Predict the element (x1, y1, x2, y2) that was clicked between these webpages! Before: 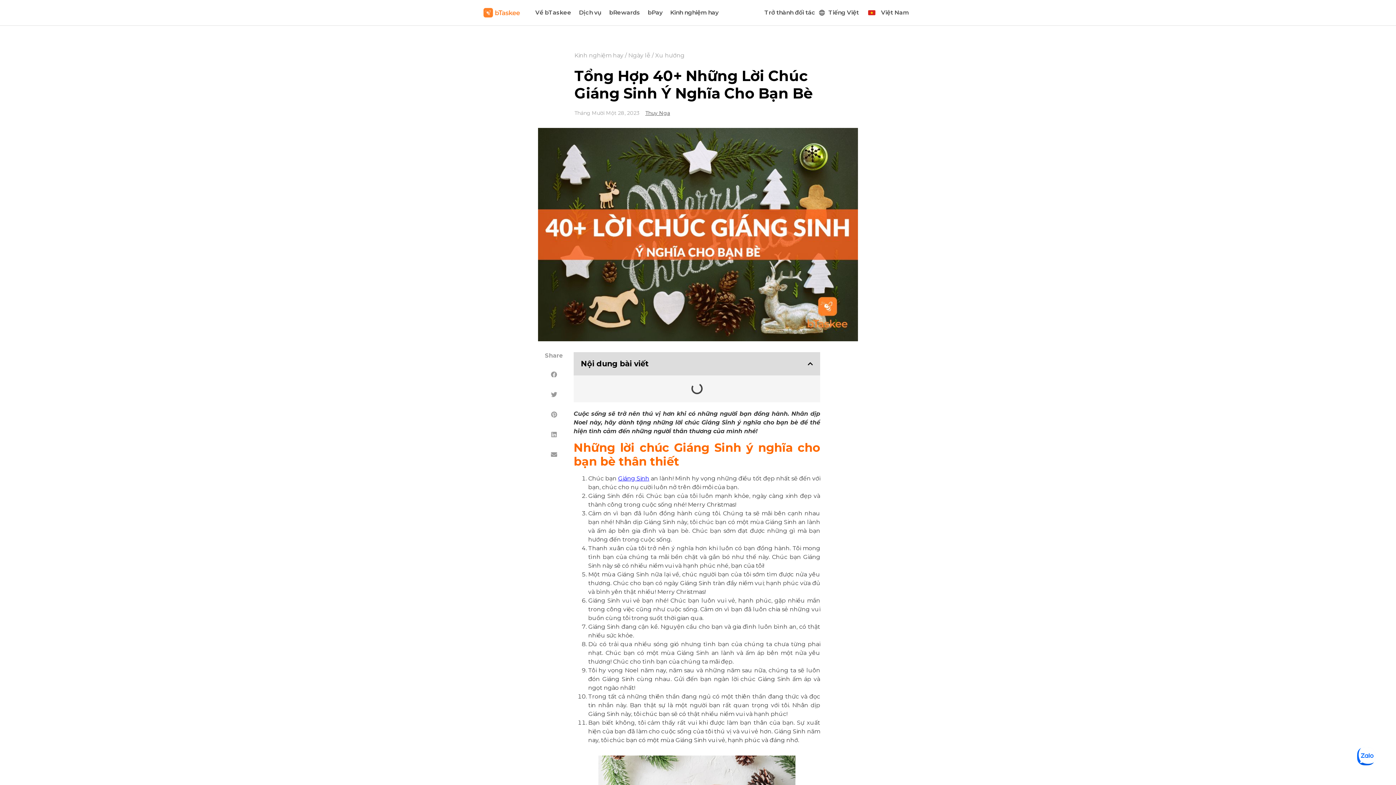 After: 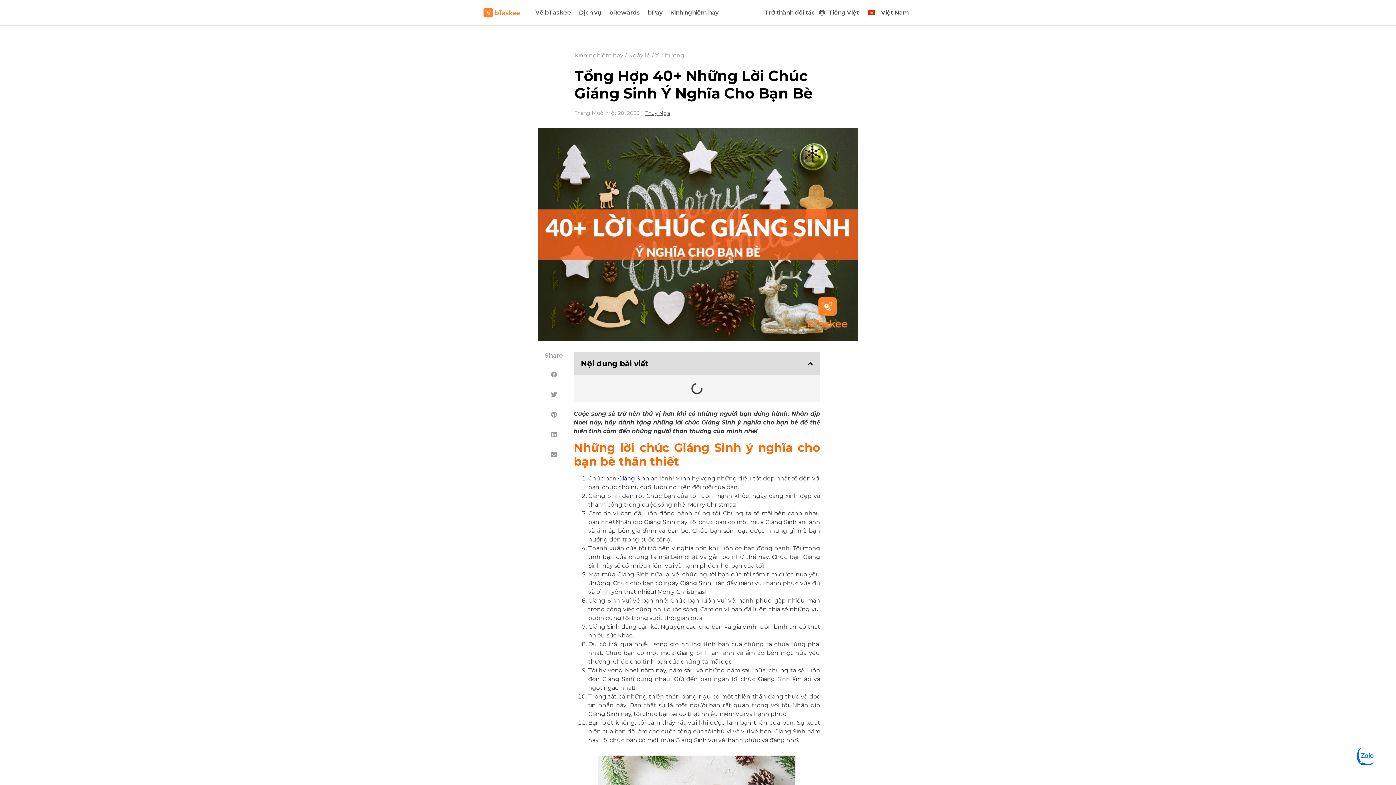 Action: bbox: (618, 475, 649, 482) label: Giáng Sinh